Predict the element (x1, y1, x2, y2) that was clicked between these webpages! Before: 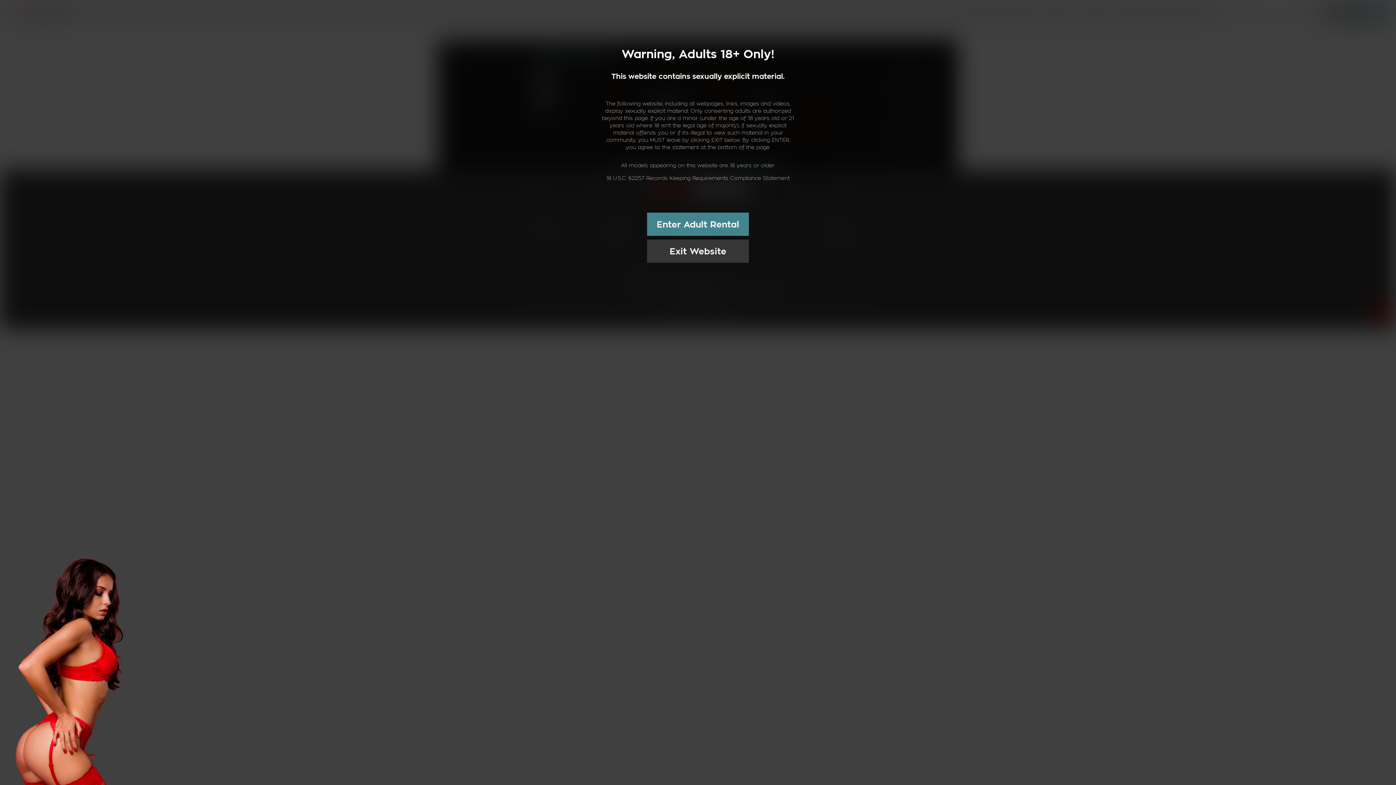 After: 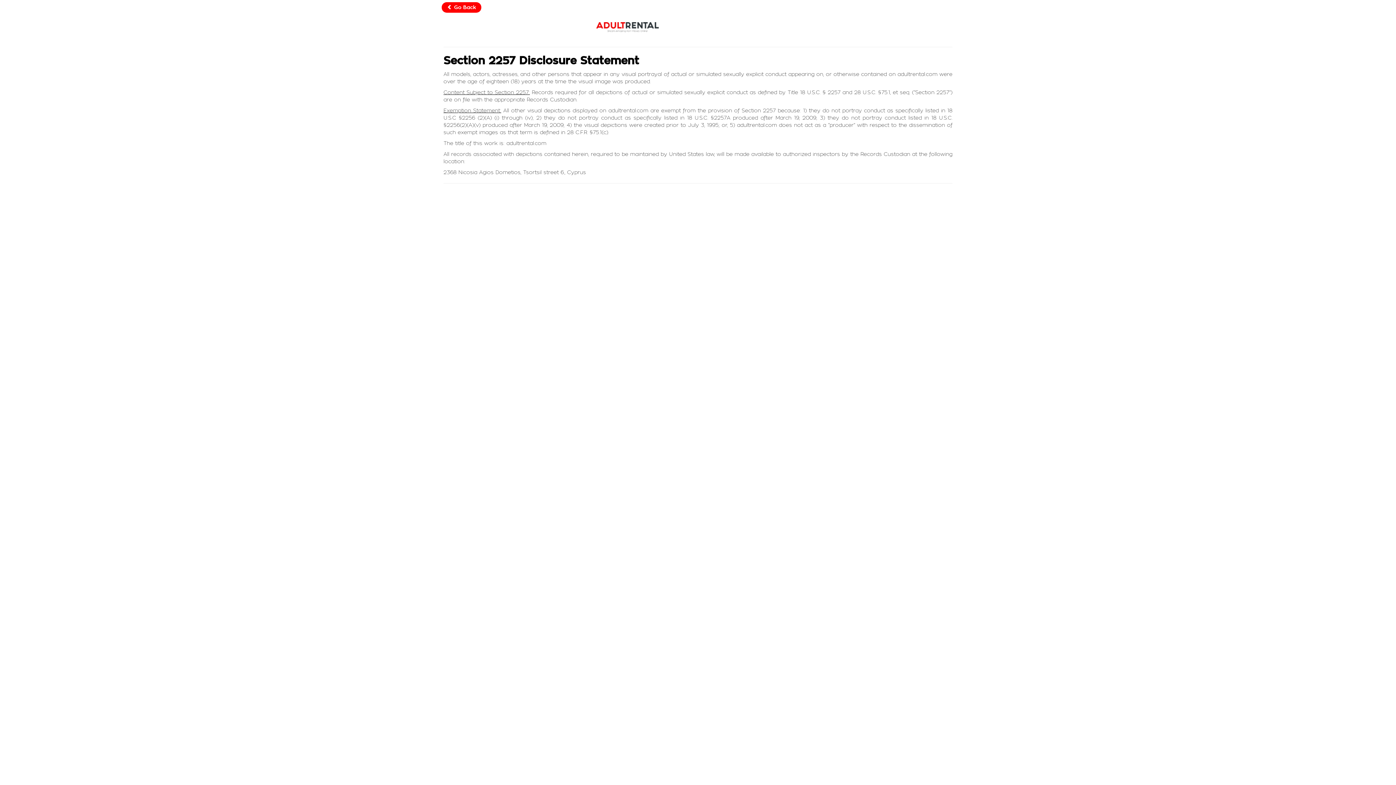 Action: label: 18 U.S.C. §2257 Records Keeping Requirements Compliance Statement bbox: (606, 174, 790, 181)